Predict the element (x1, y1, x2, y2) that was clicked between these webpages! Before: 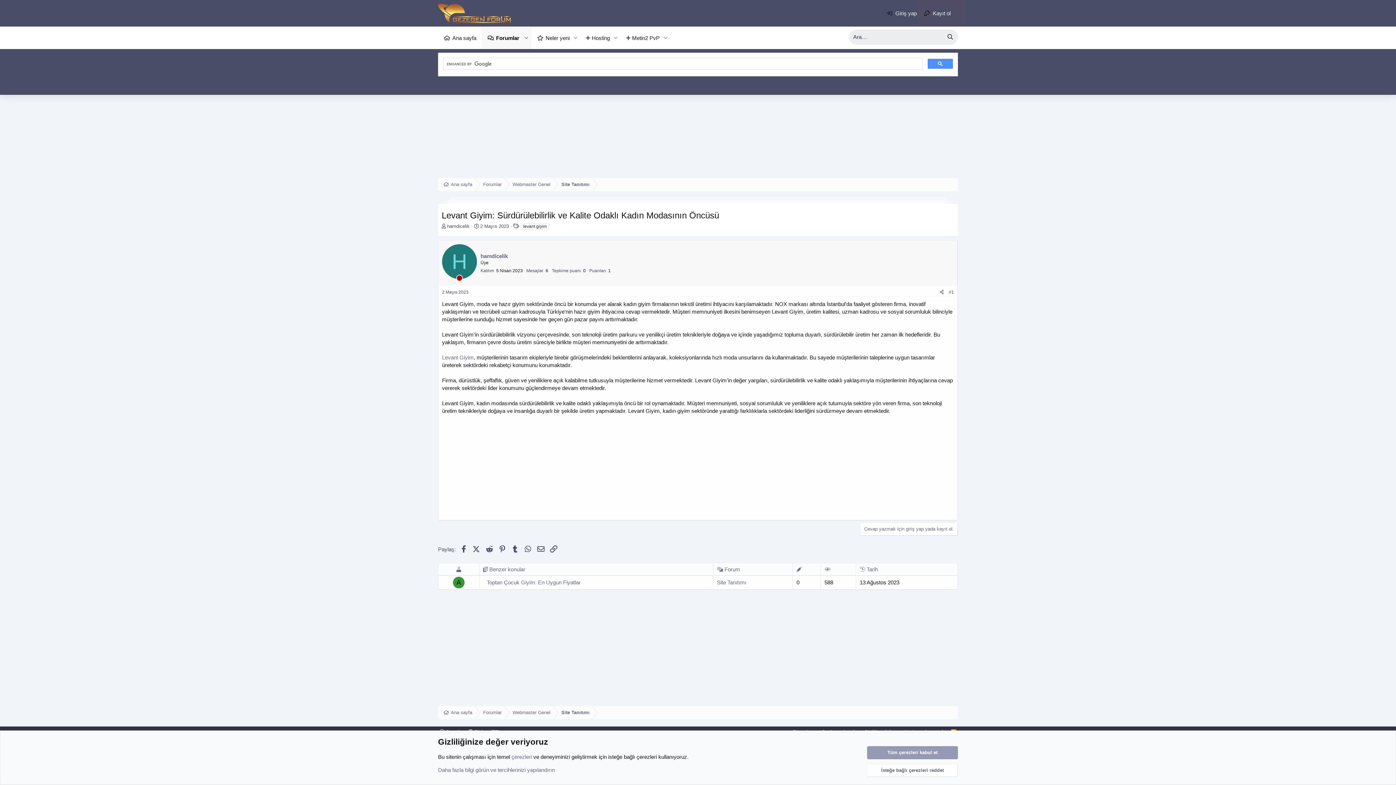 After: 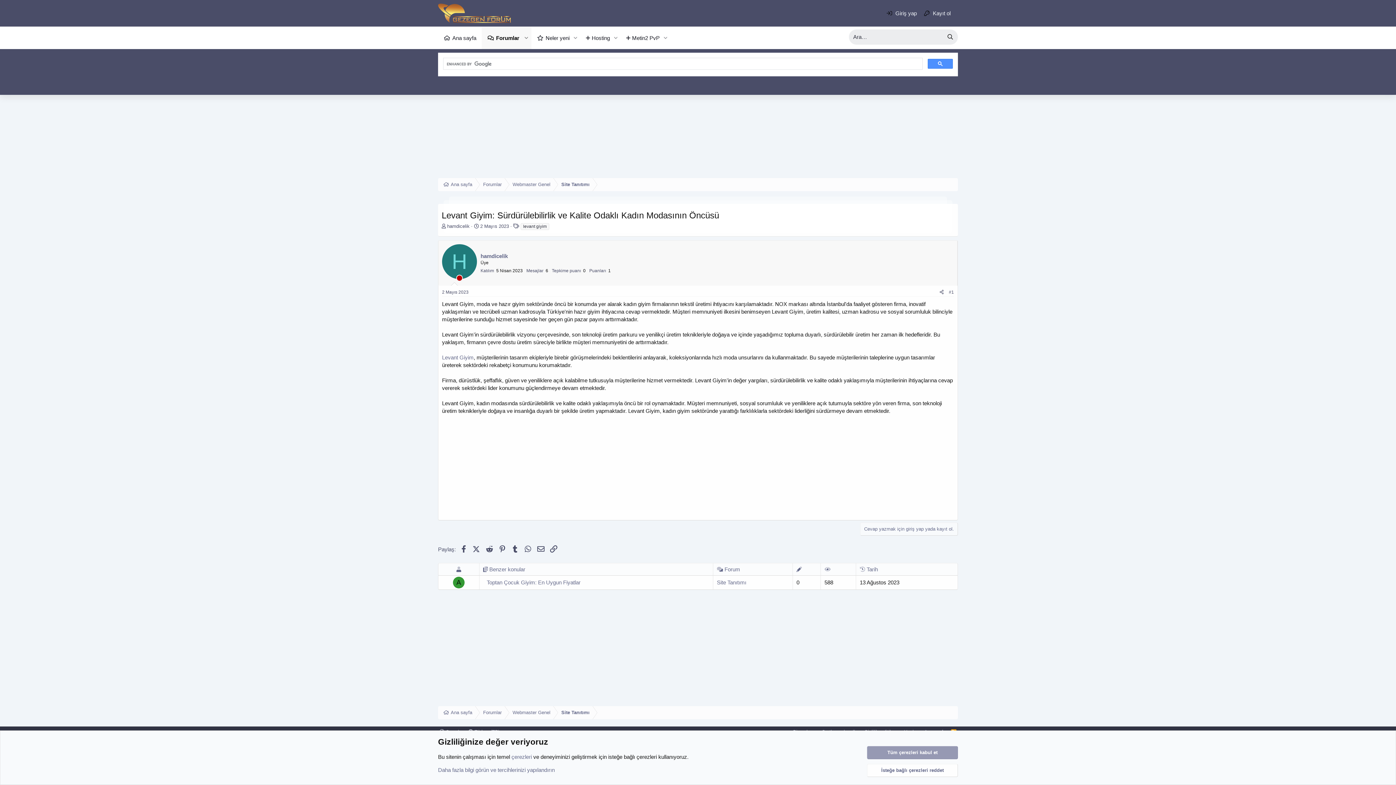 Action: label: Cevap yazmak için giriş yap yada kayıt ol. bbox: (860, 522, 958, 535)